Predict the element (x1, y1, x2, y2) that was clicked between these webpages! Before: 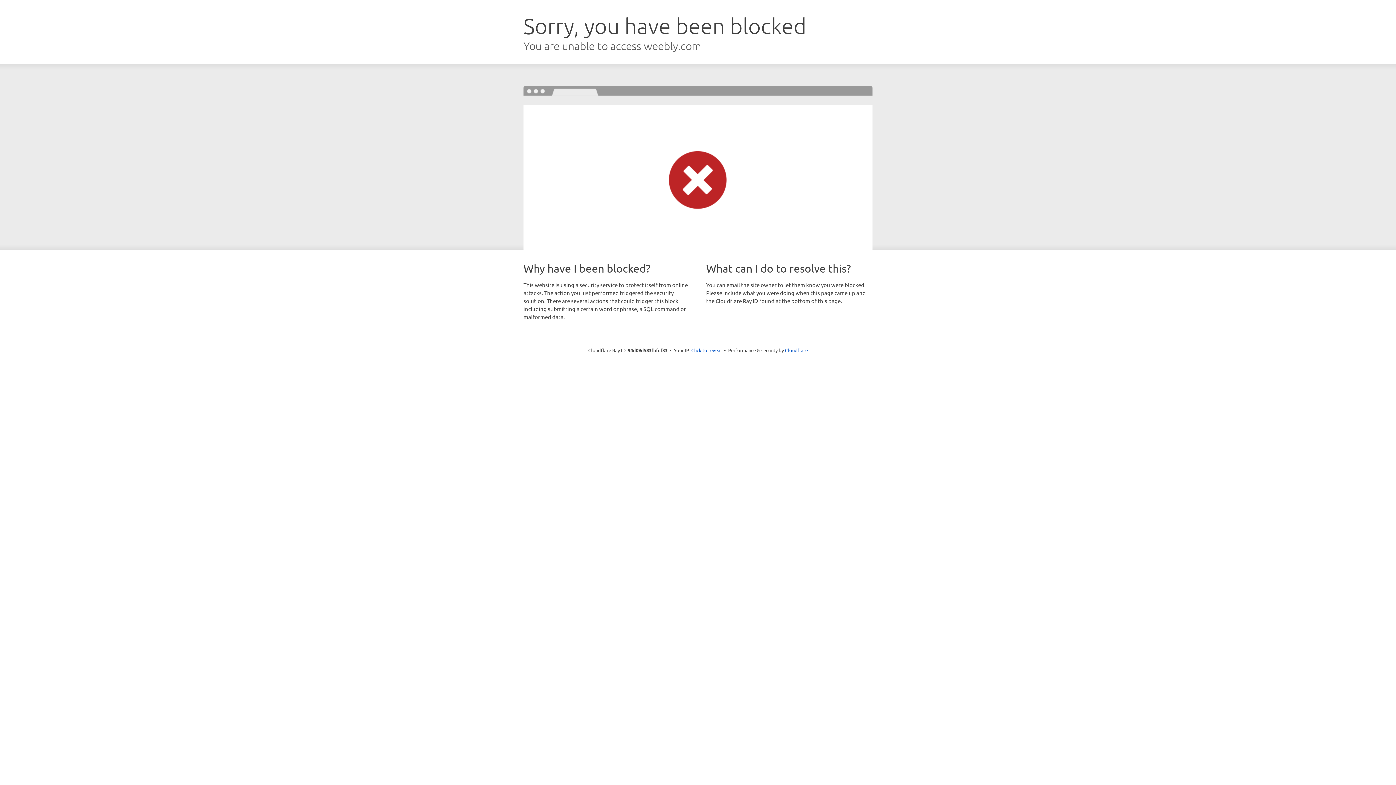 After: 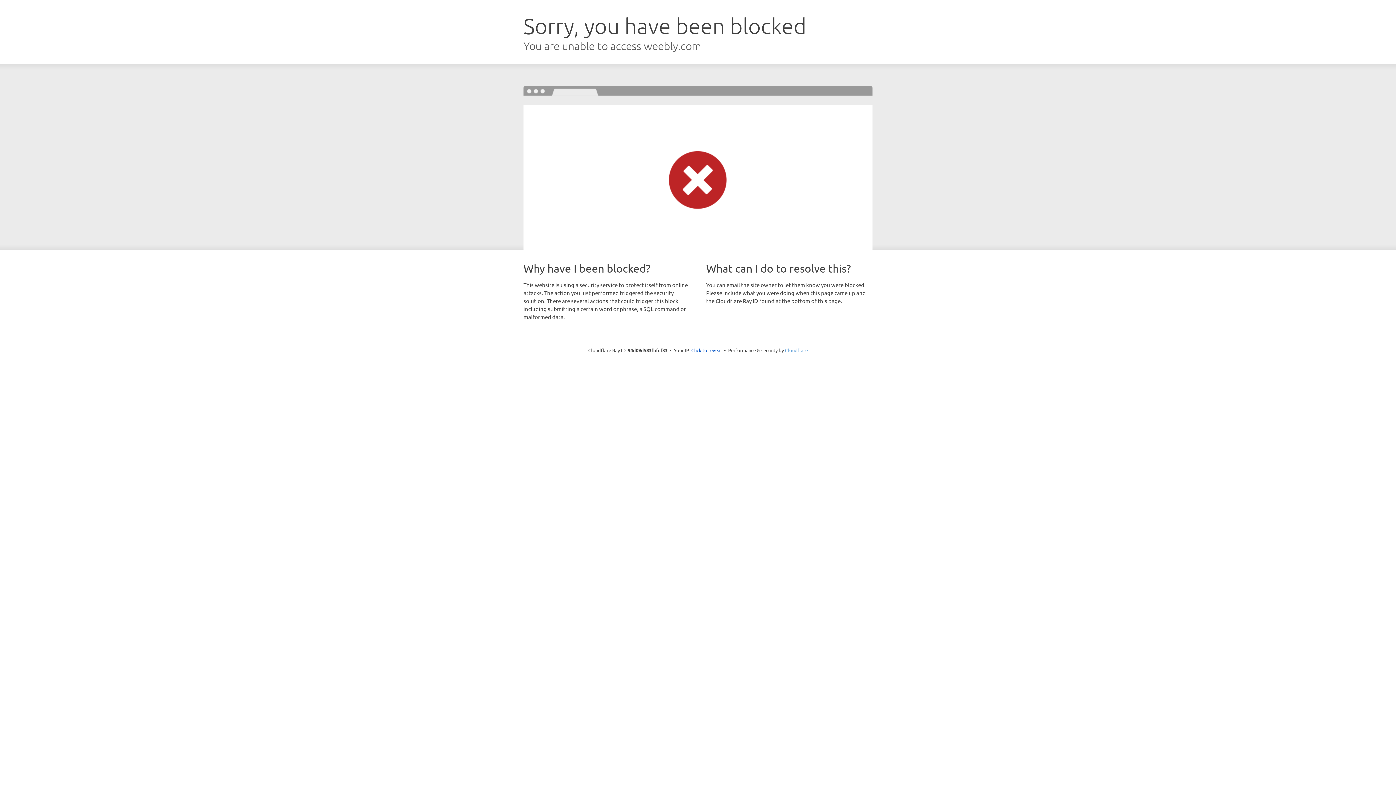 Action: label: Cloudflare bbox: (785, 347, 808, 353)